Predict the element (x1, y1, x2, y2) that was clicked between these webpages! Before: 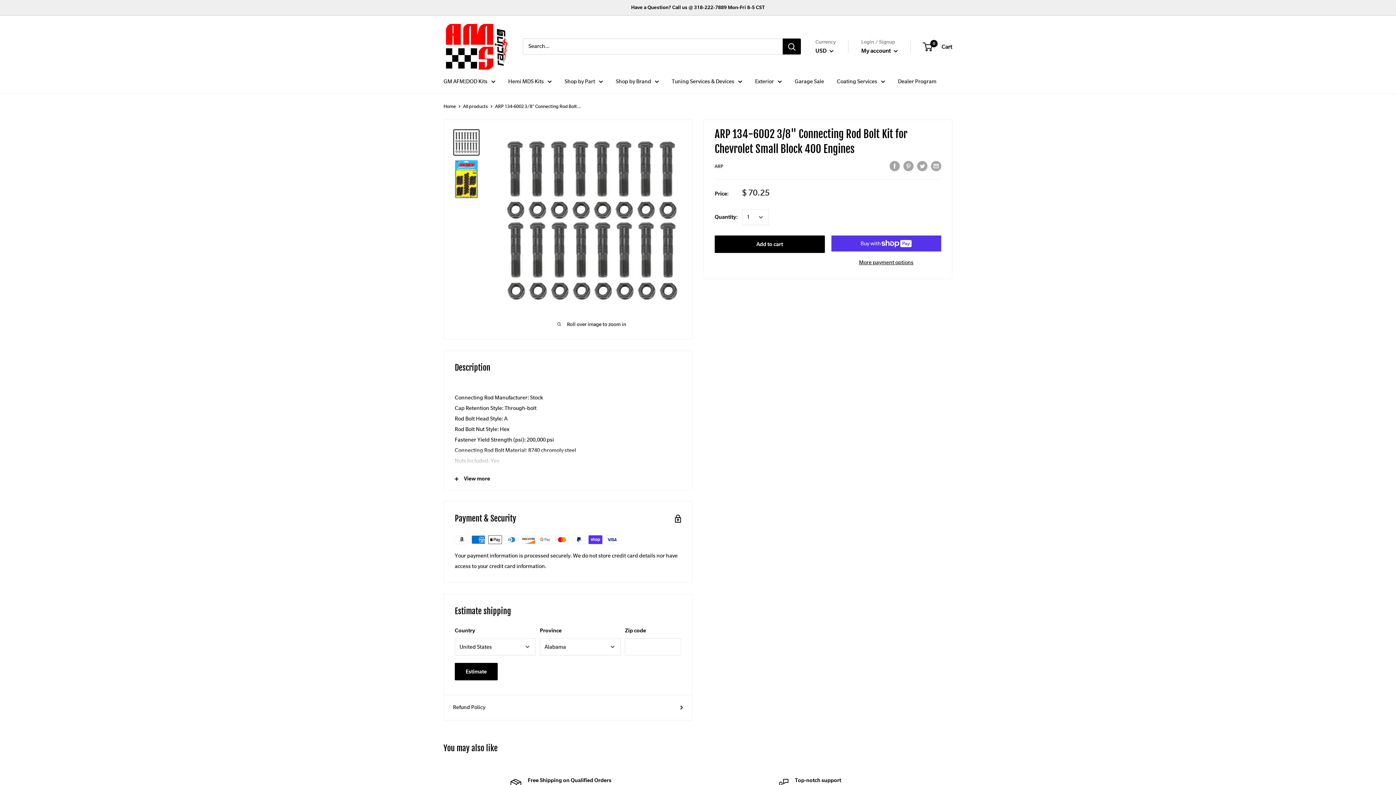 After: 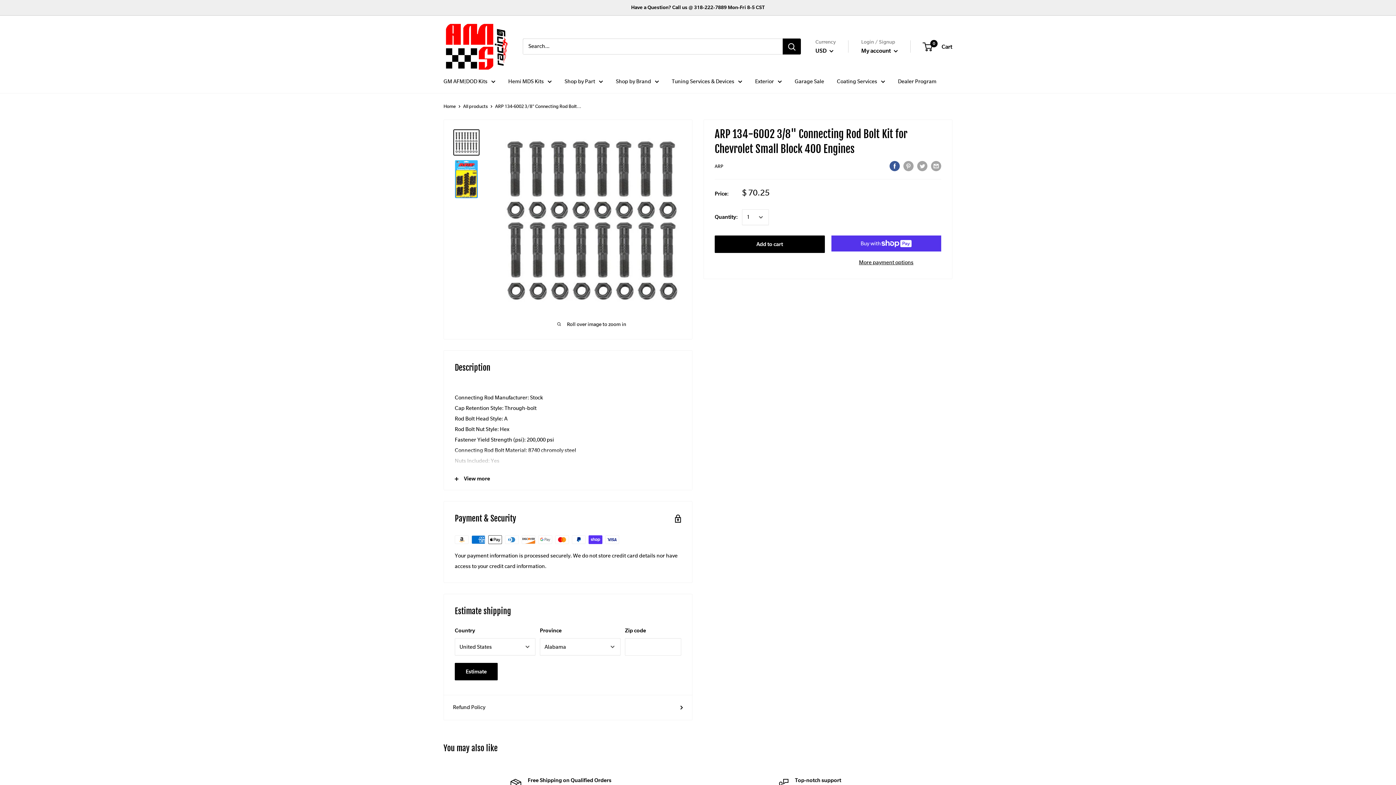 Action: label: Share on Facebook bbox: (889, 160, 900, 171)